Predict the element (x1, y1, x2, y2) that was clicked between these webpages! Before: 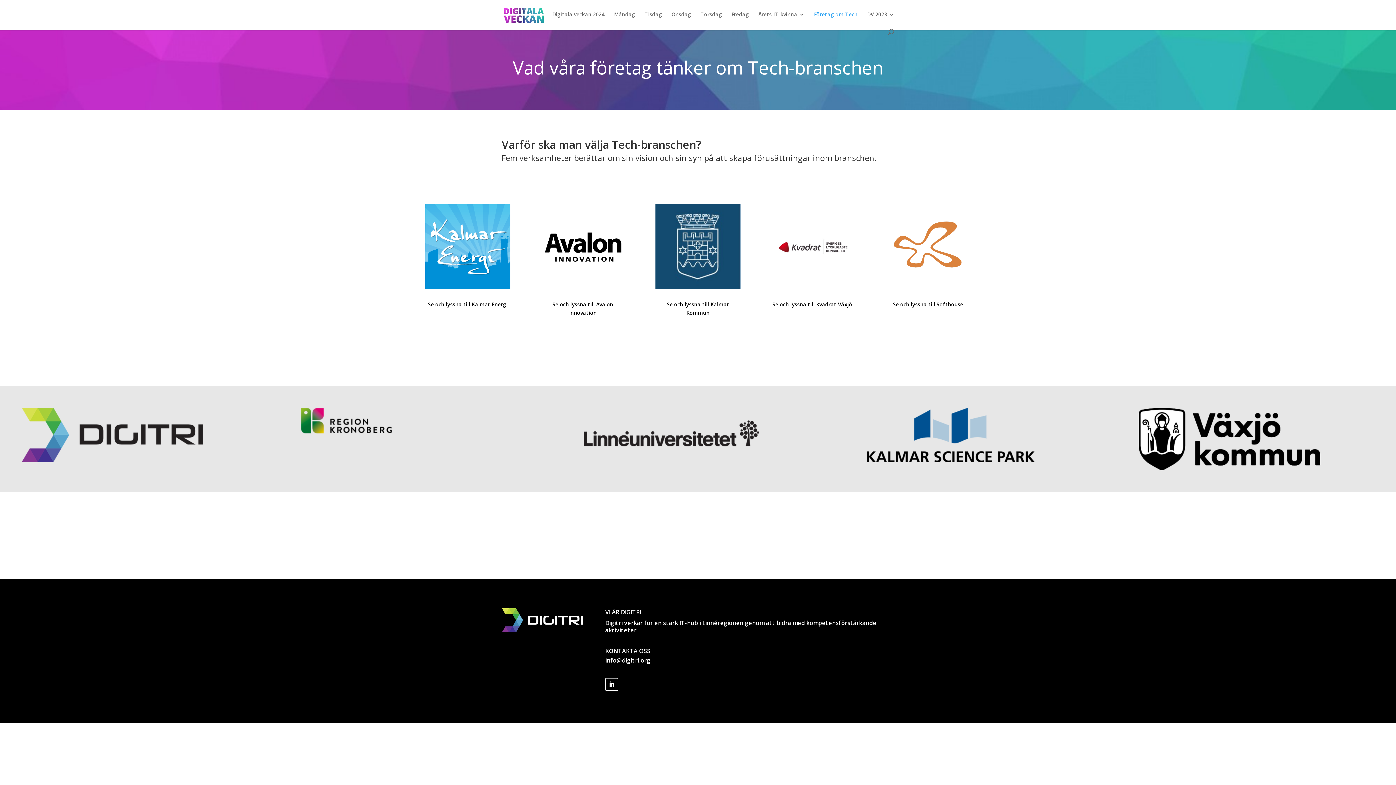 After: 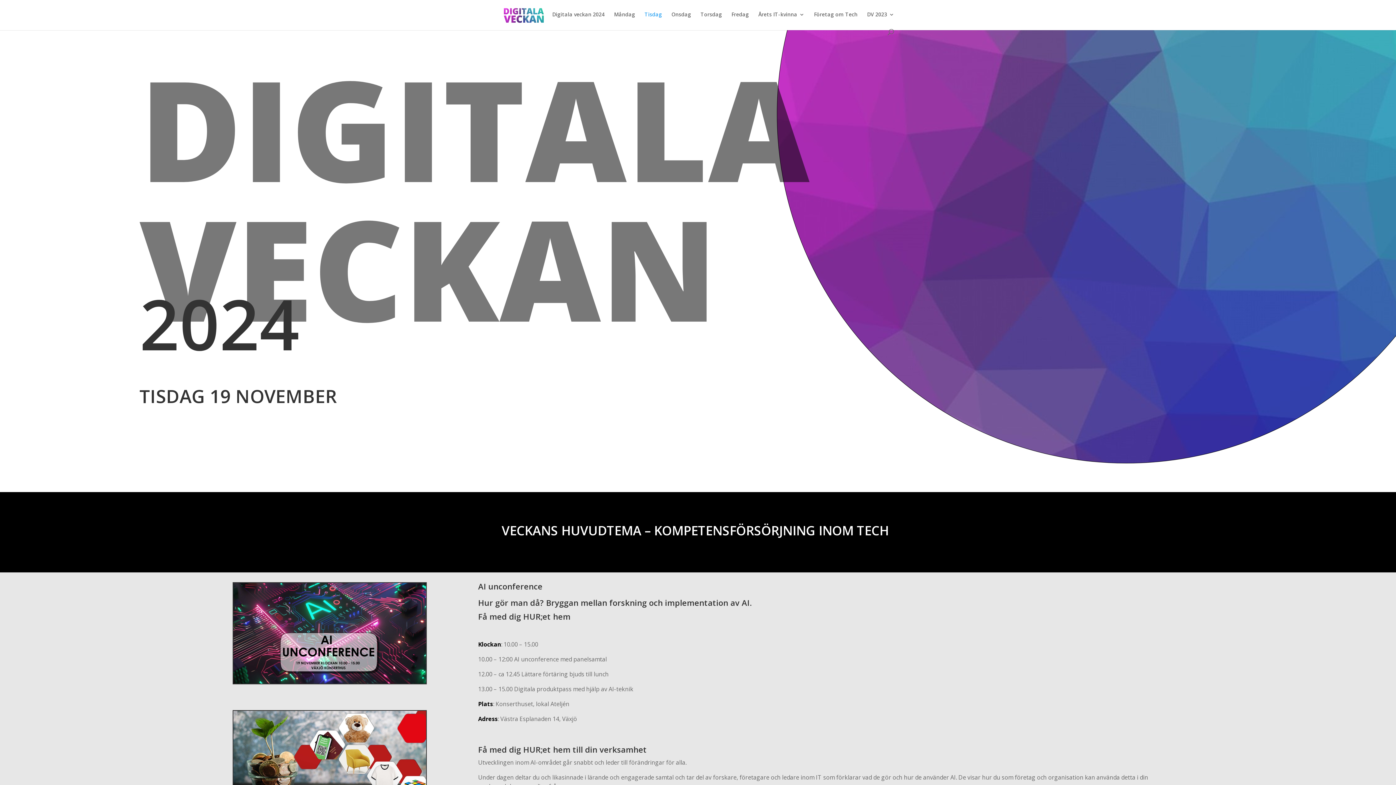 Action: label: Tisdag bbox: (644, 12, 662, 29)